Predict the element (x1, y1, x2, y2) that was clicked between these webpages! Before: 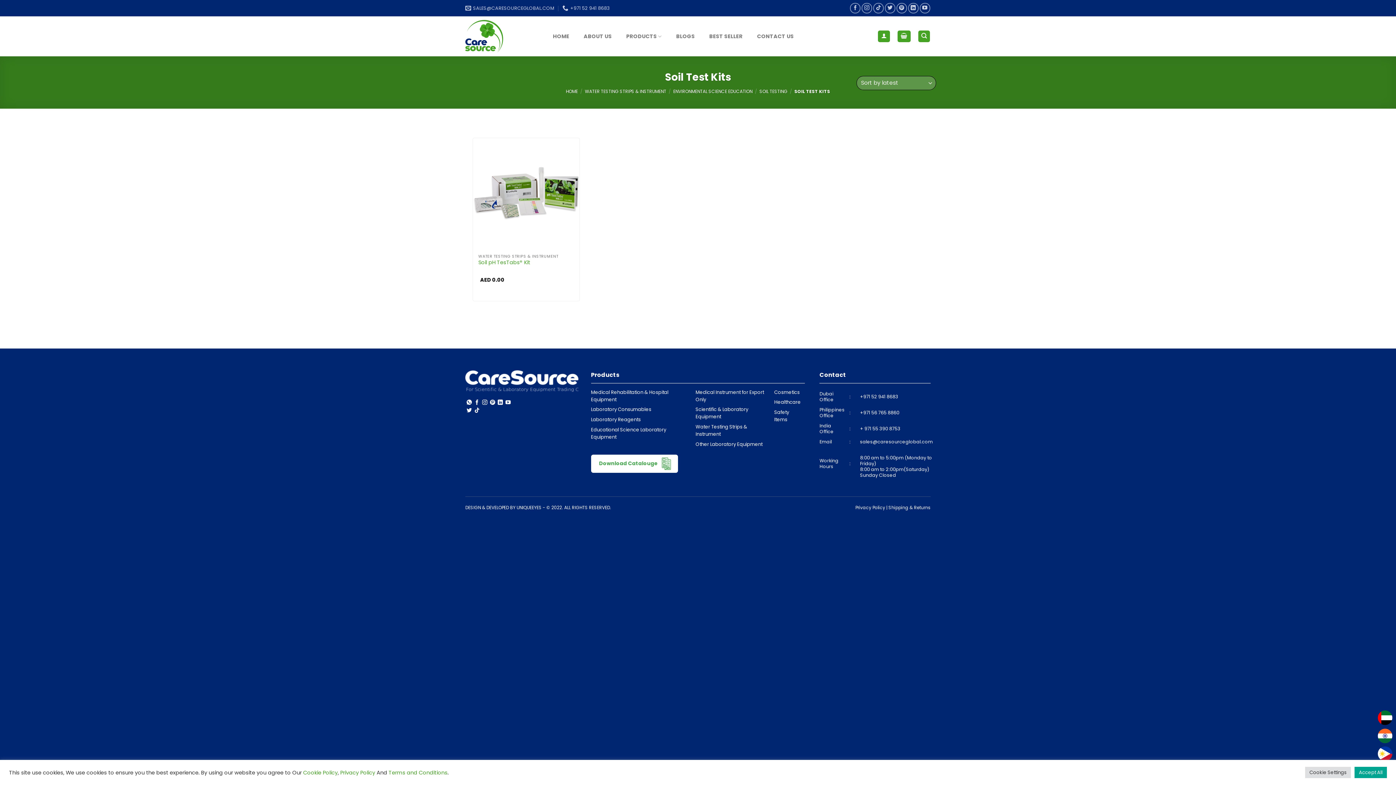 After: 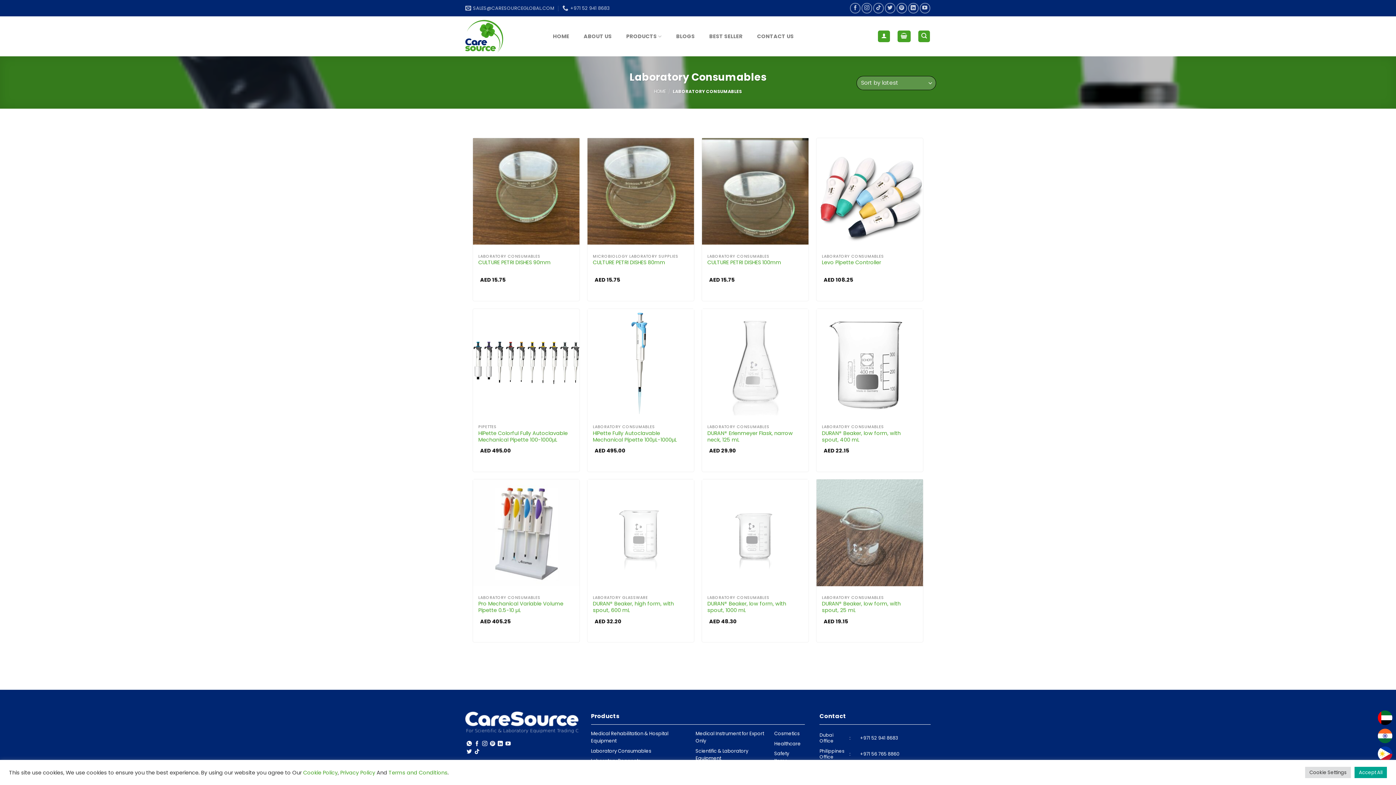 Action: label: Laboratory Consumables bbox: (591, 406, 651, 413)